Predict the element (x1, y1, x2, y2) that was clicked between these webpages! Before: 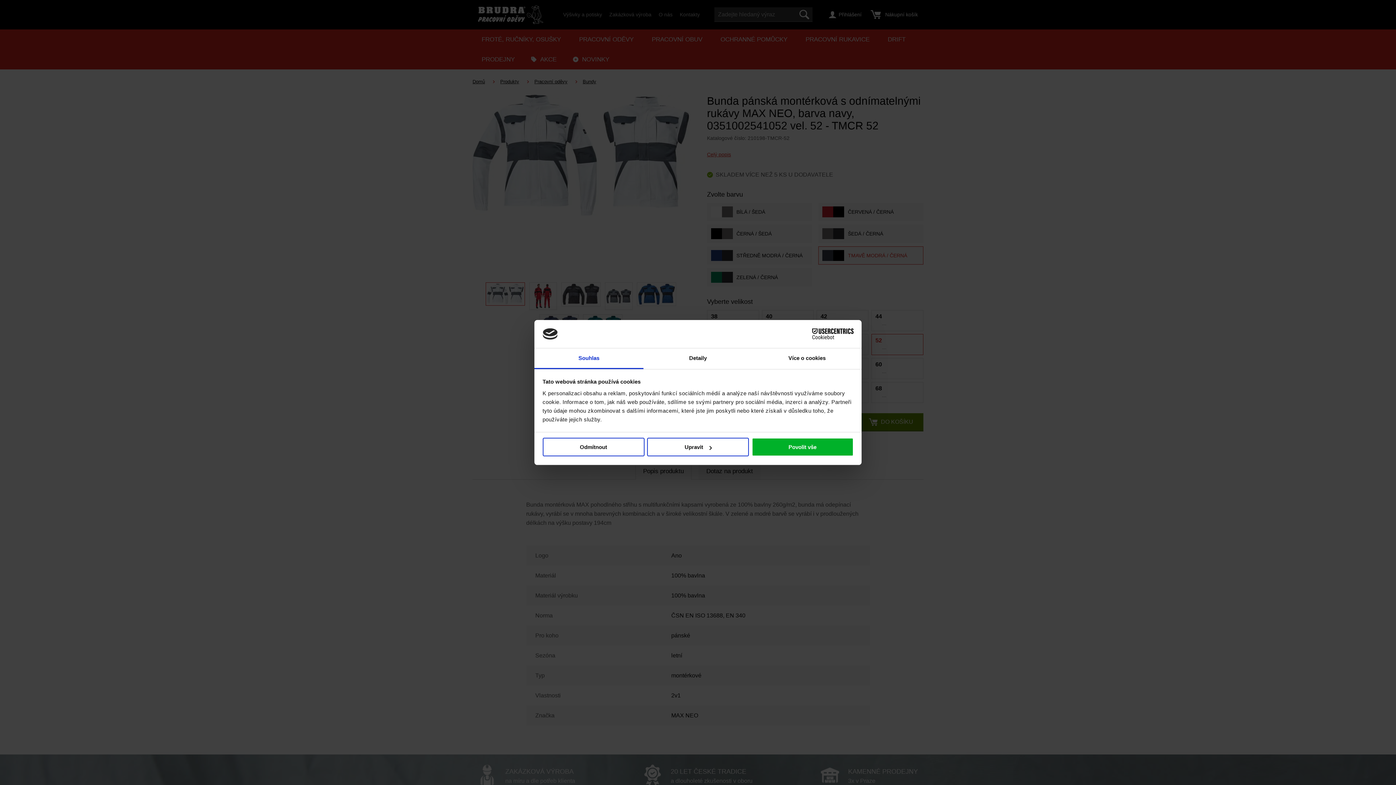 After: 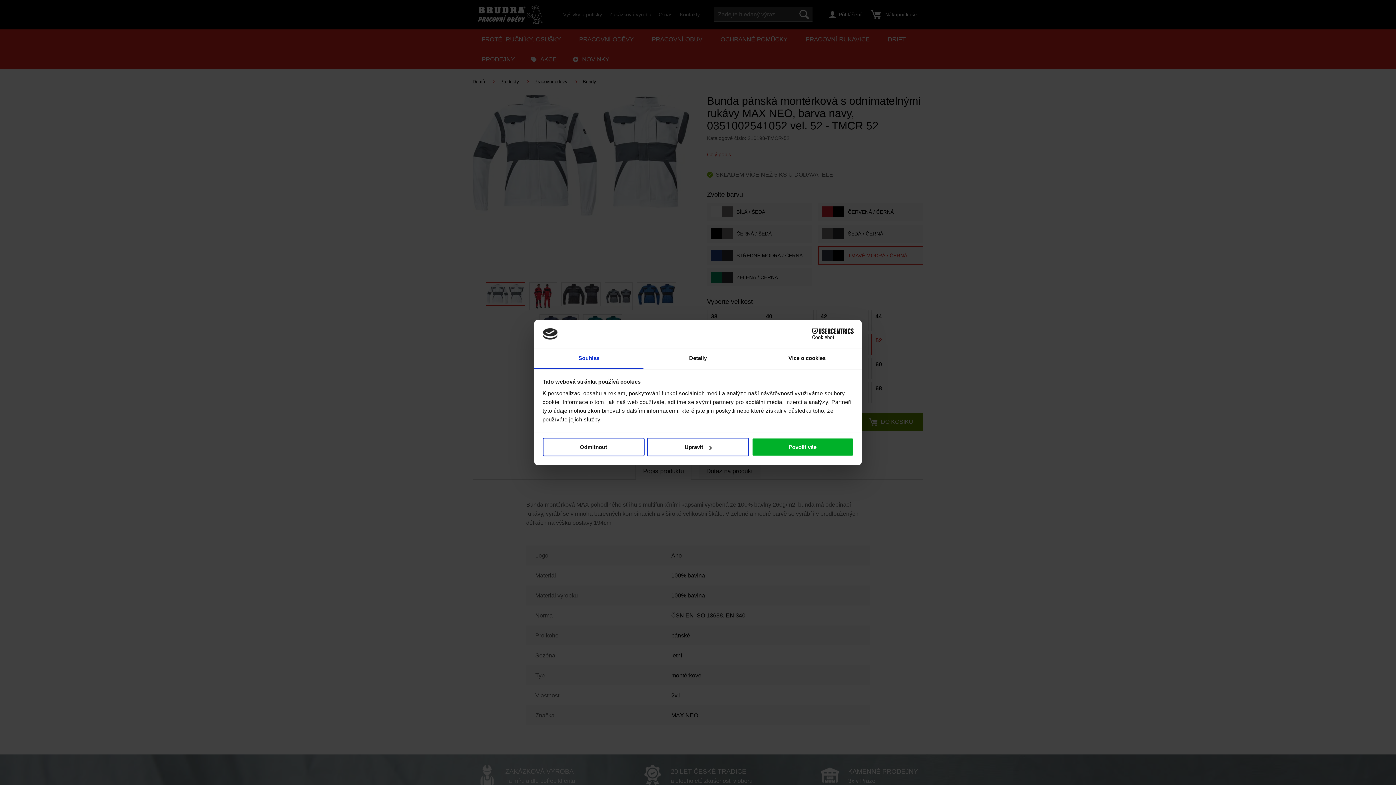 Action: label: Cookiebot - opens in a new window bbox: (790, 328, 853, 339)